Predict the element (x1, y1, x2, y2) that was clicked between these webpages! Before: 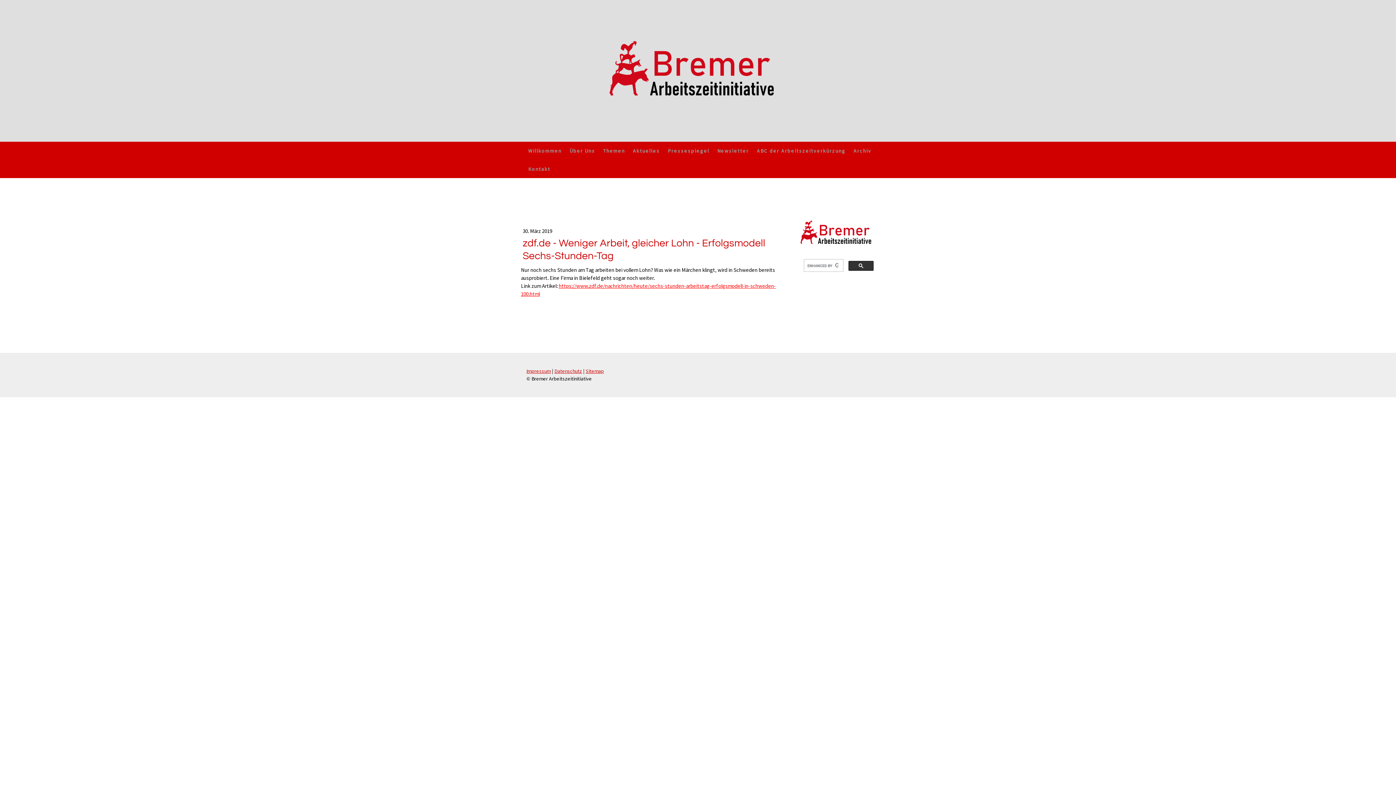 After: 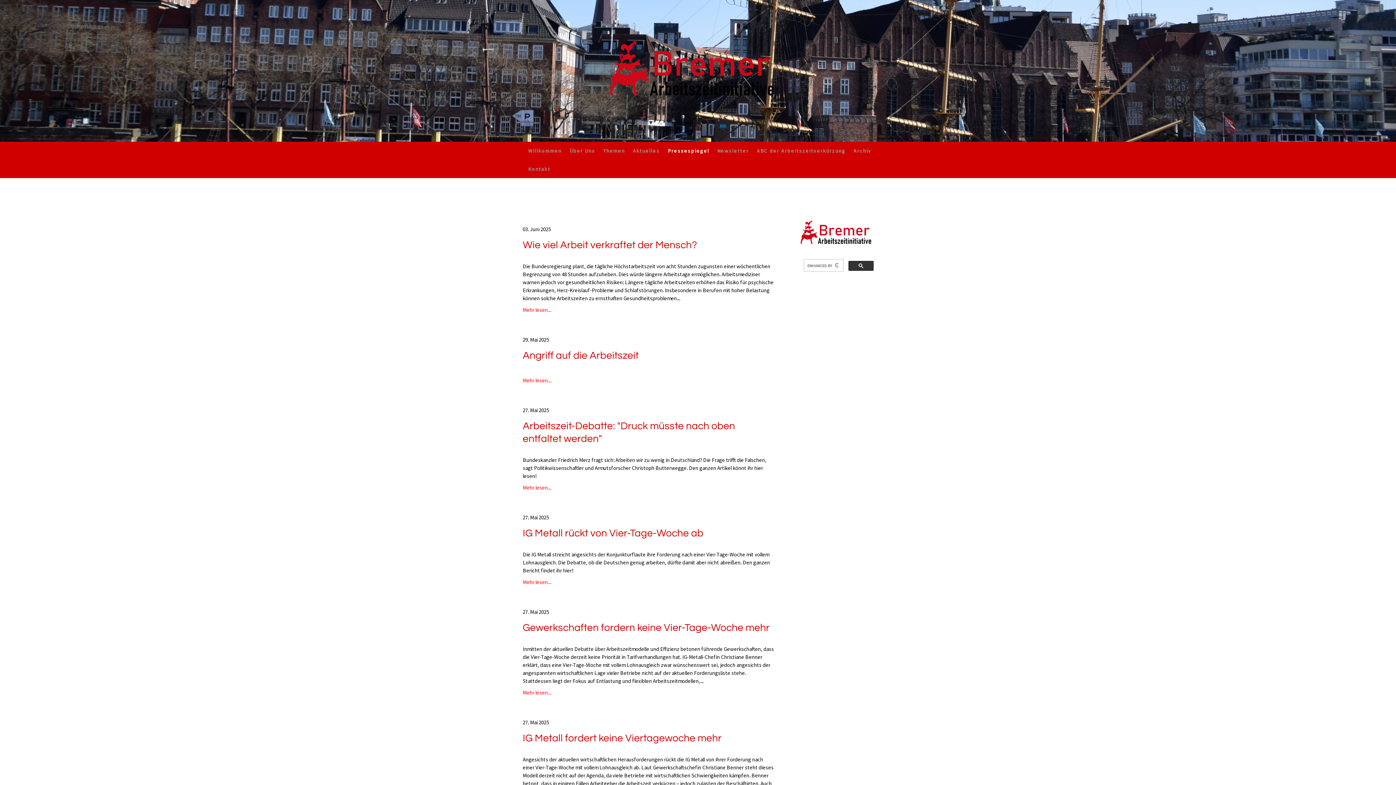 Action: bbox: (664, 141, 713, 159) label: Pressespiegel